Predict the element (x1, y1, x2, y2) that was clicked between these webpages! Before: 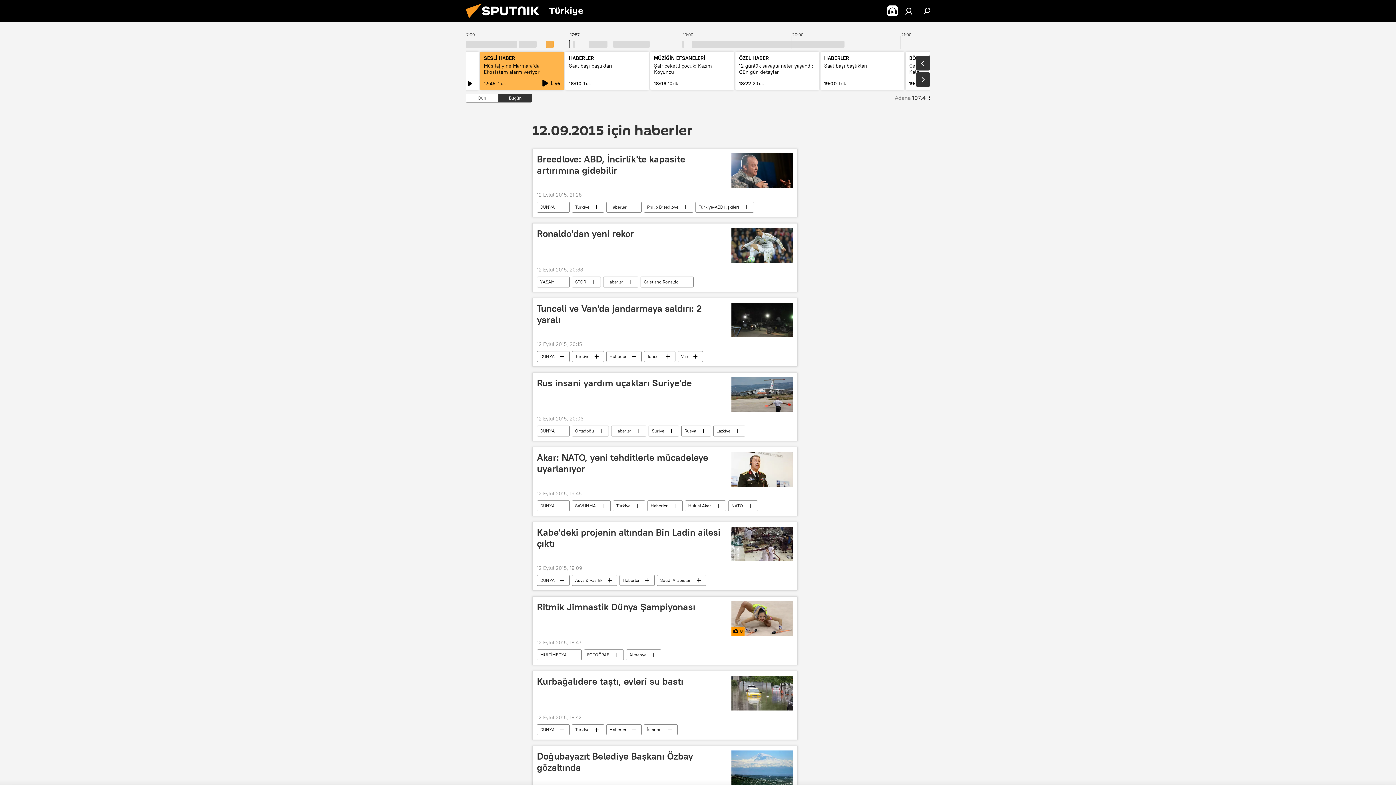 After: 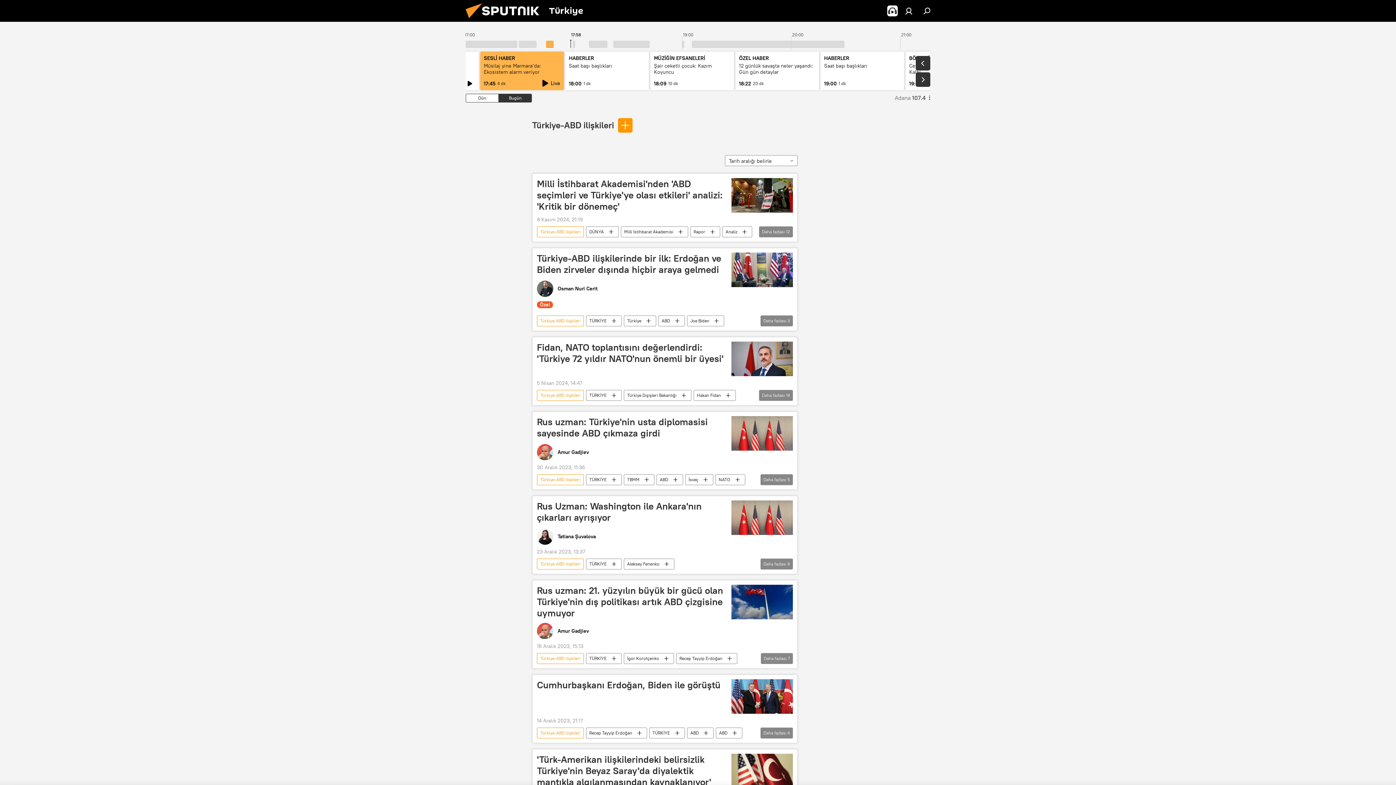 Action: bbox: (696, 201, 753, 212) label: Türkiye-ABD ilişkileri